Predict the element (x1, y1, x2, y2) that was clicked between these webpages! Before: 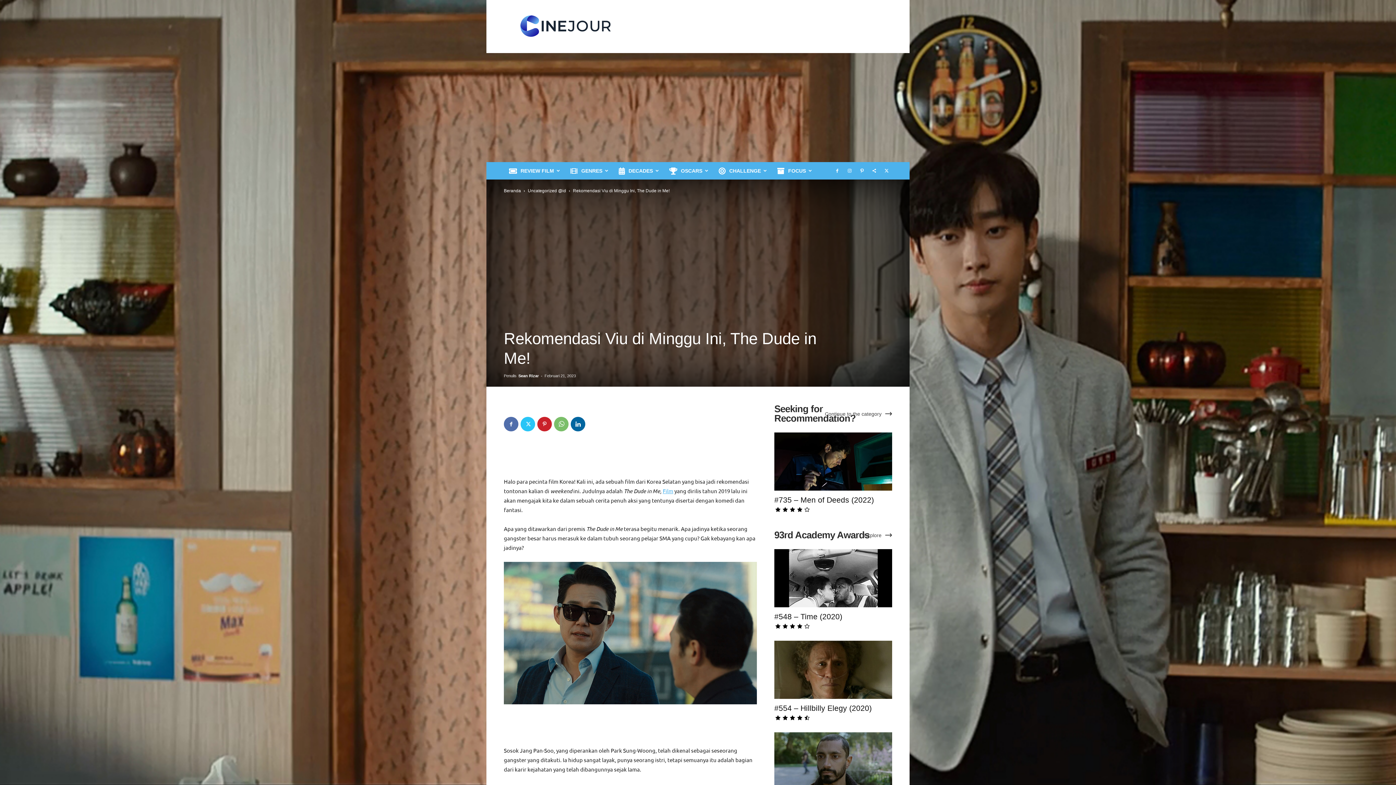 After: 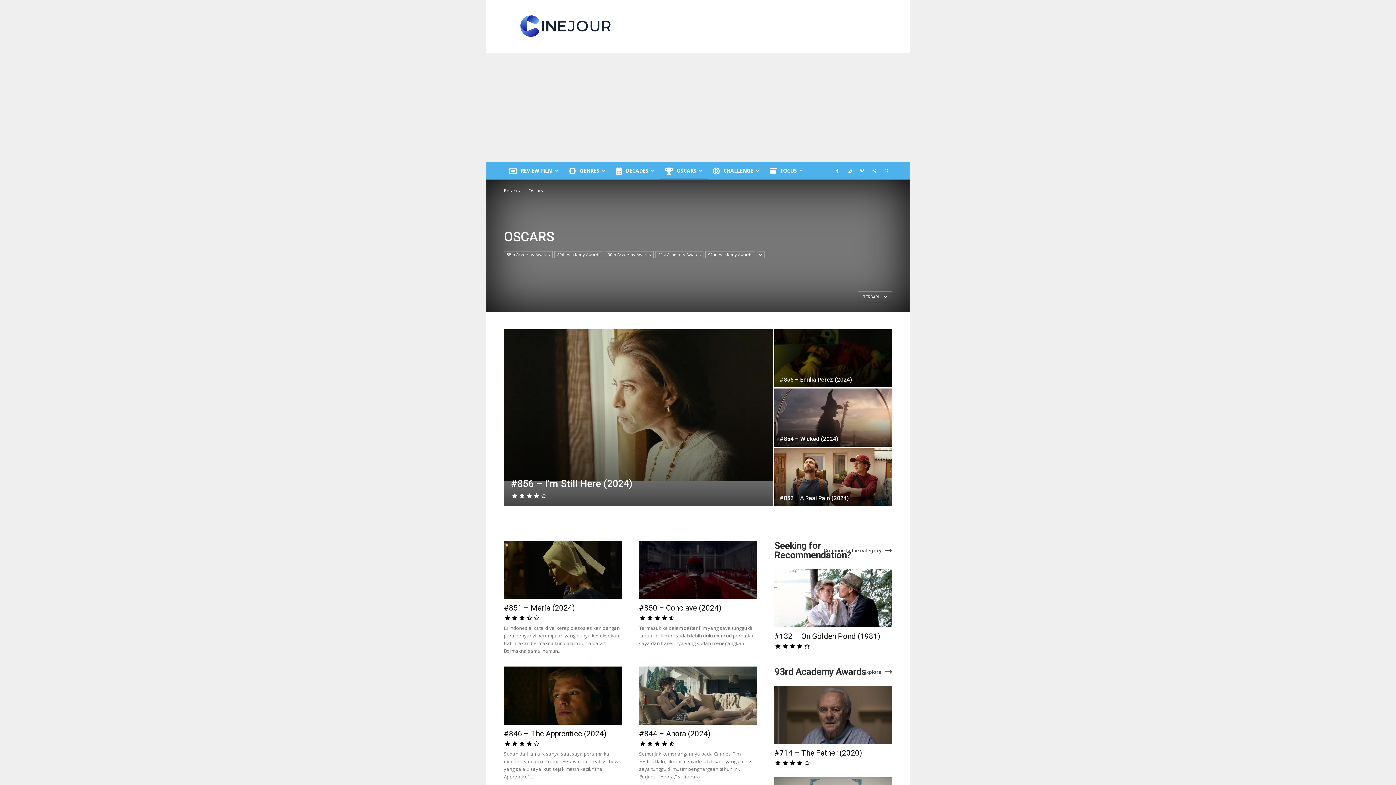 Action: label: OSCARS bbox: (664, 162, 713, 179)